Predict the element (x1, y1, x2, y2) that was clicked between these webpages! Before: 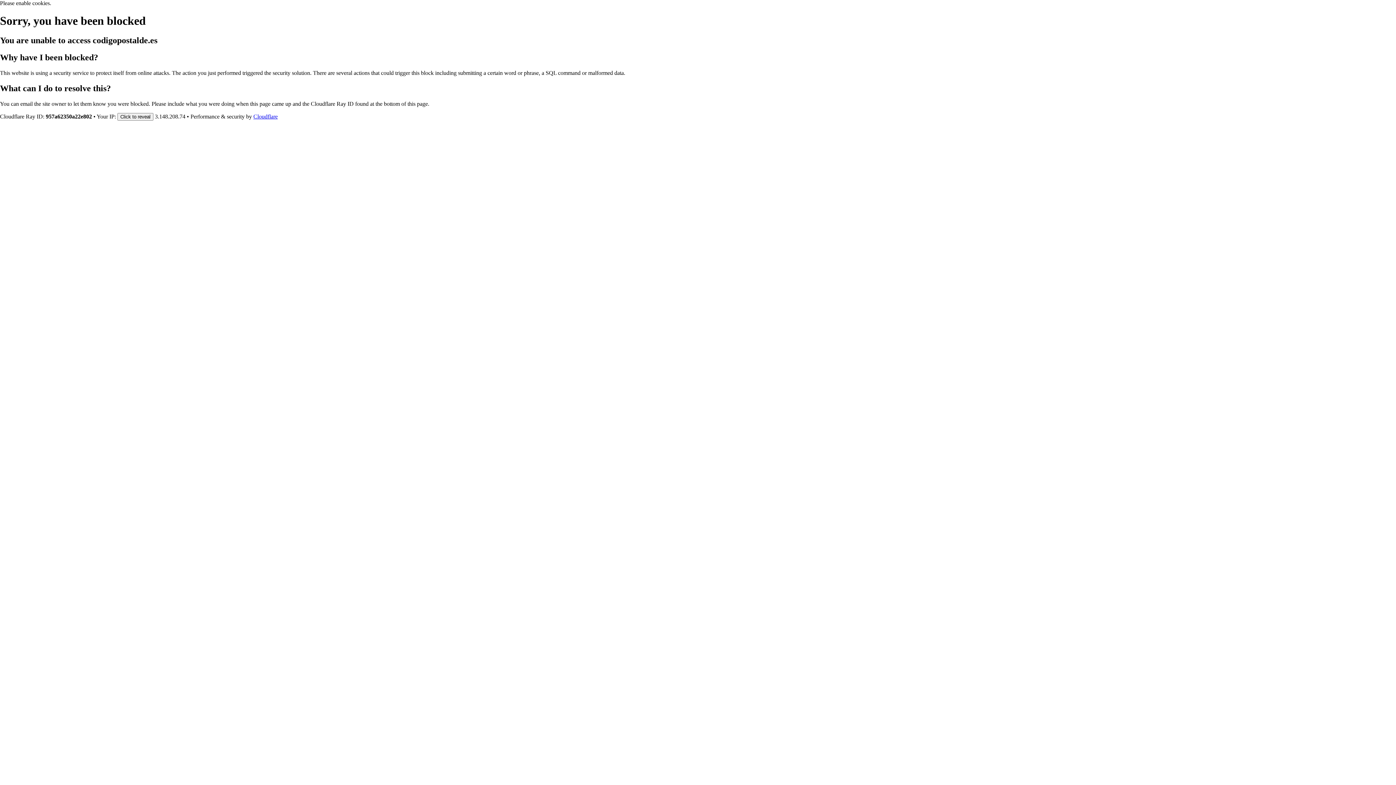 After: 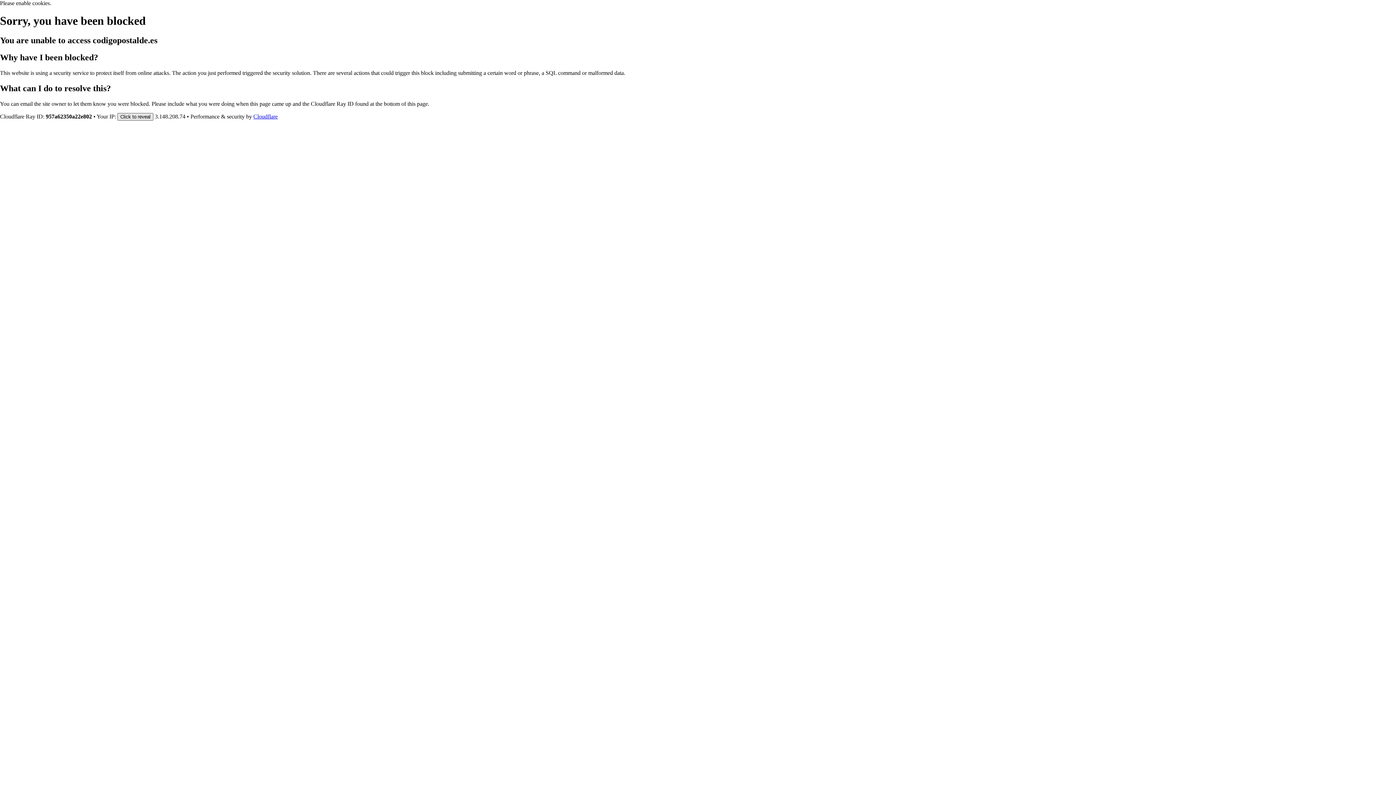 Action: label: Click to reveal bbox: (117, 112, 153, 120)